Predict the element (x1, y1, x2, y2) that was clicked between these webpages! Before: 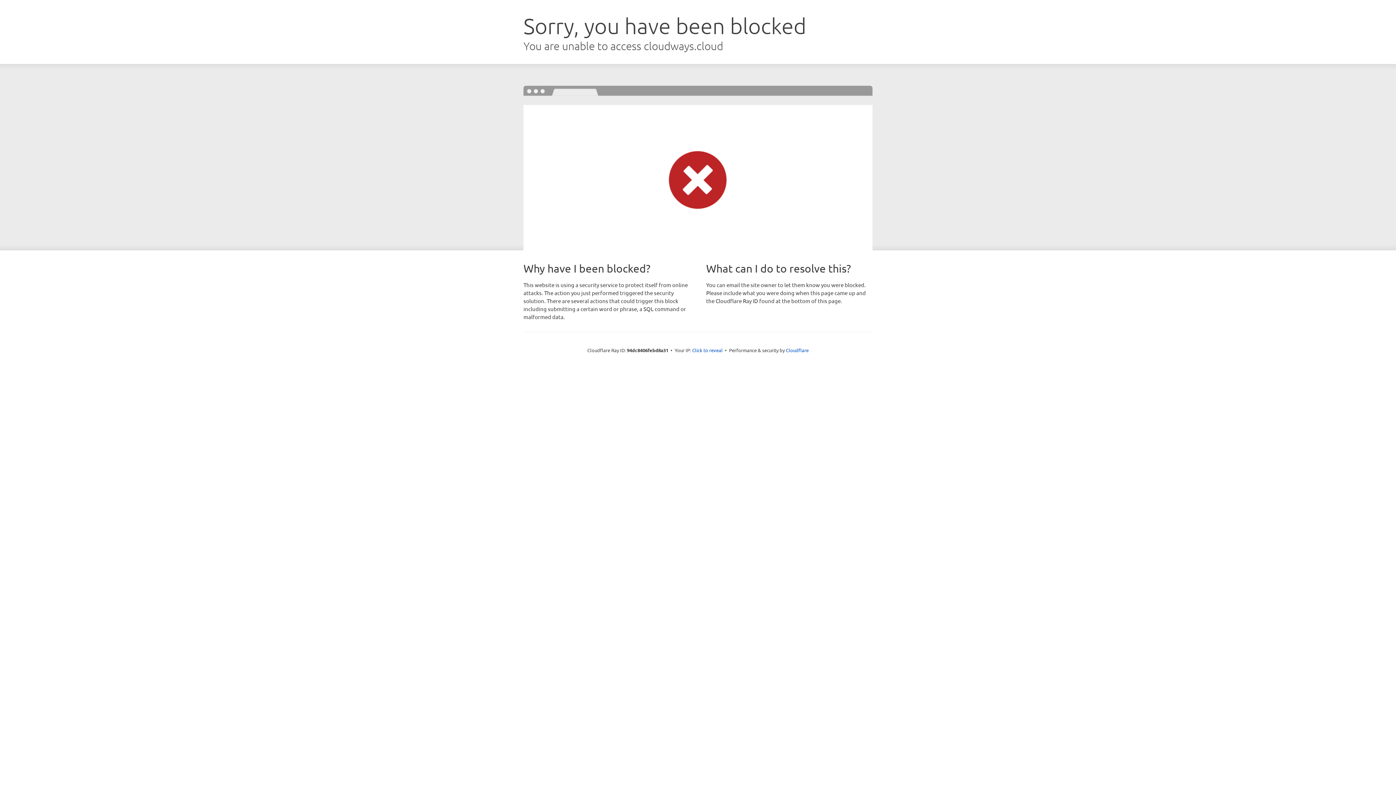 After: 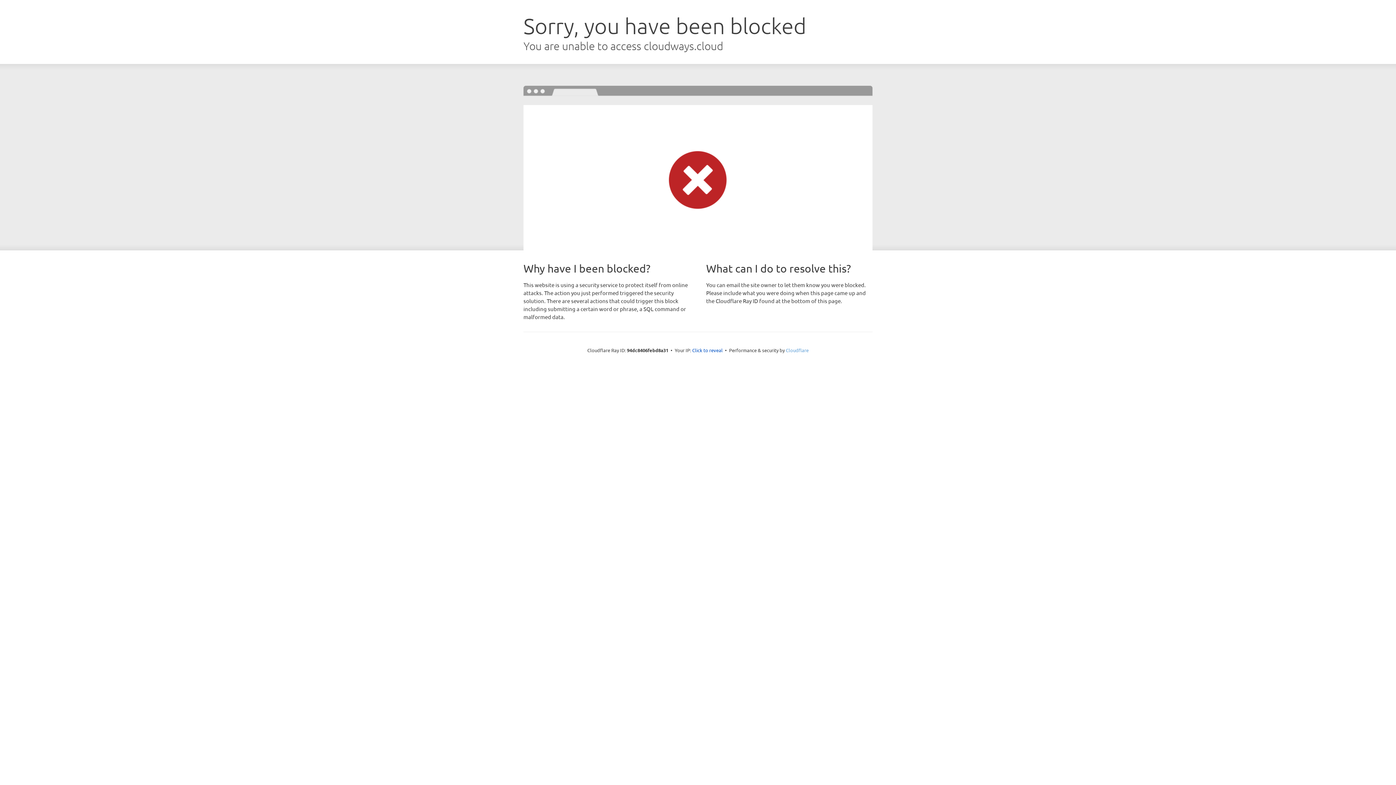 Action: label: Cloudflare bbox: (786, 347, 808, 353)